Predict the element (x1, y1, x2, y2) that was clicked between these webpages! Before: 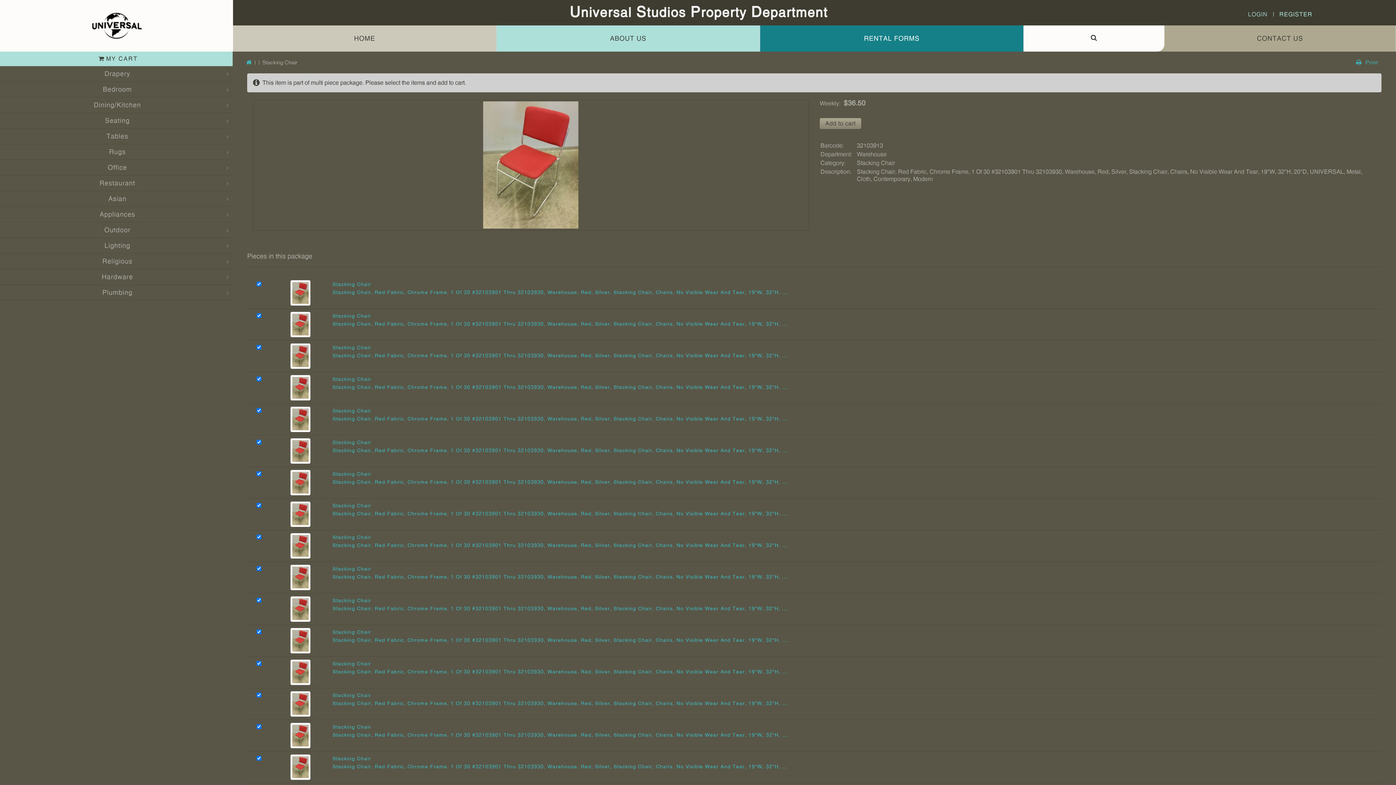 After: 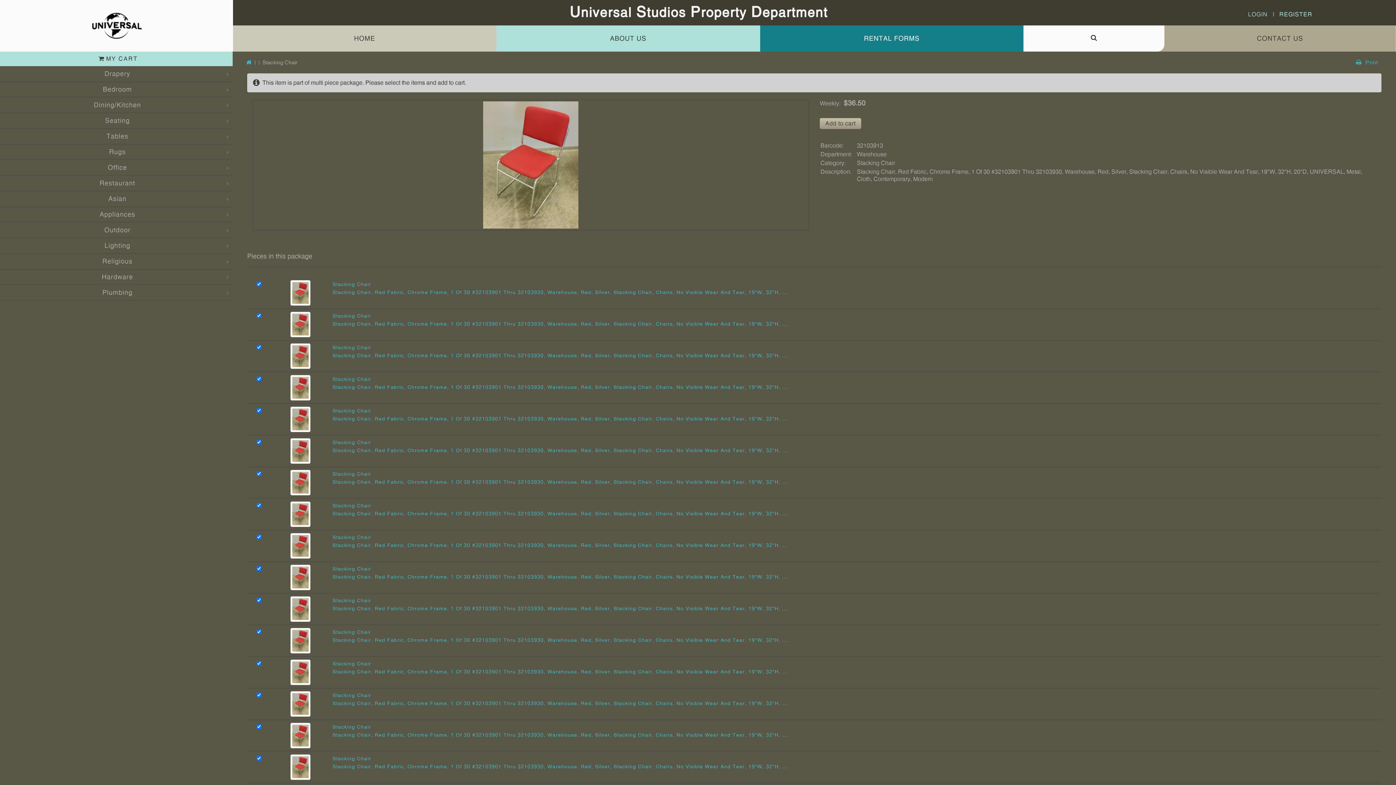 Action: bbox: (819, 118, 861, 129) label: Add to cart